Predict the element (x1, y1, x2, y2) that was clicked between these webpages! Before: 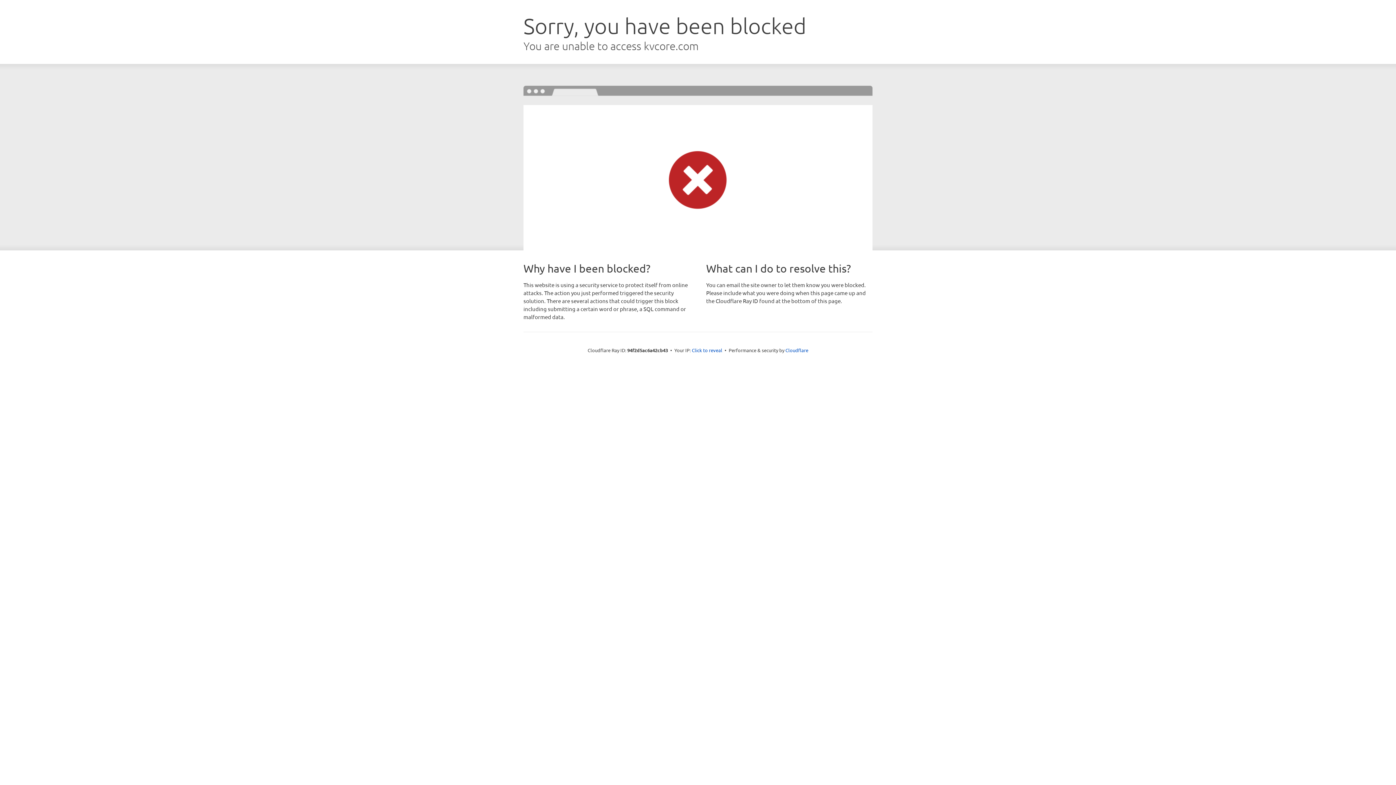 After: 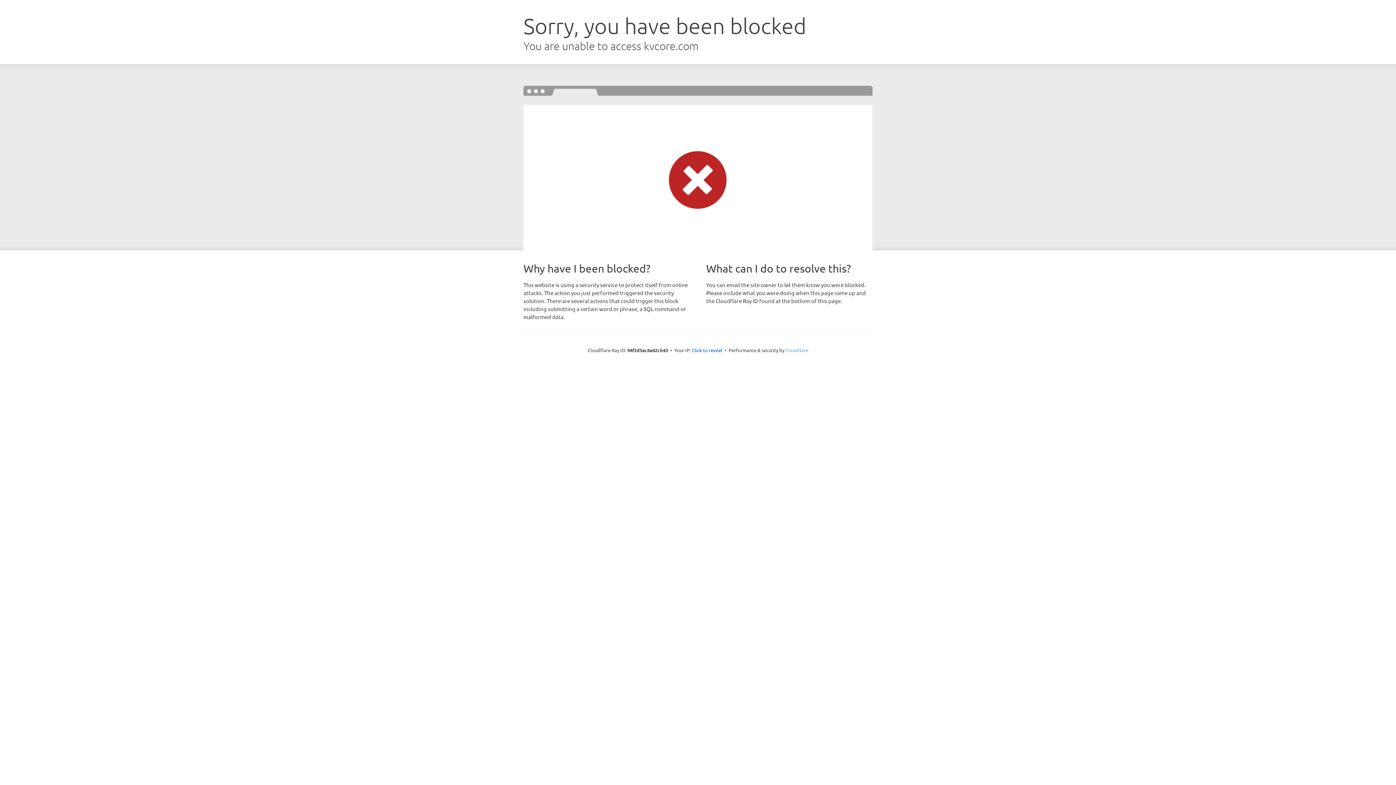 Action: label: Cloudflare bbox: (785, 347, 808, 353)